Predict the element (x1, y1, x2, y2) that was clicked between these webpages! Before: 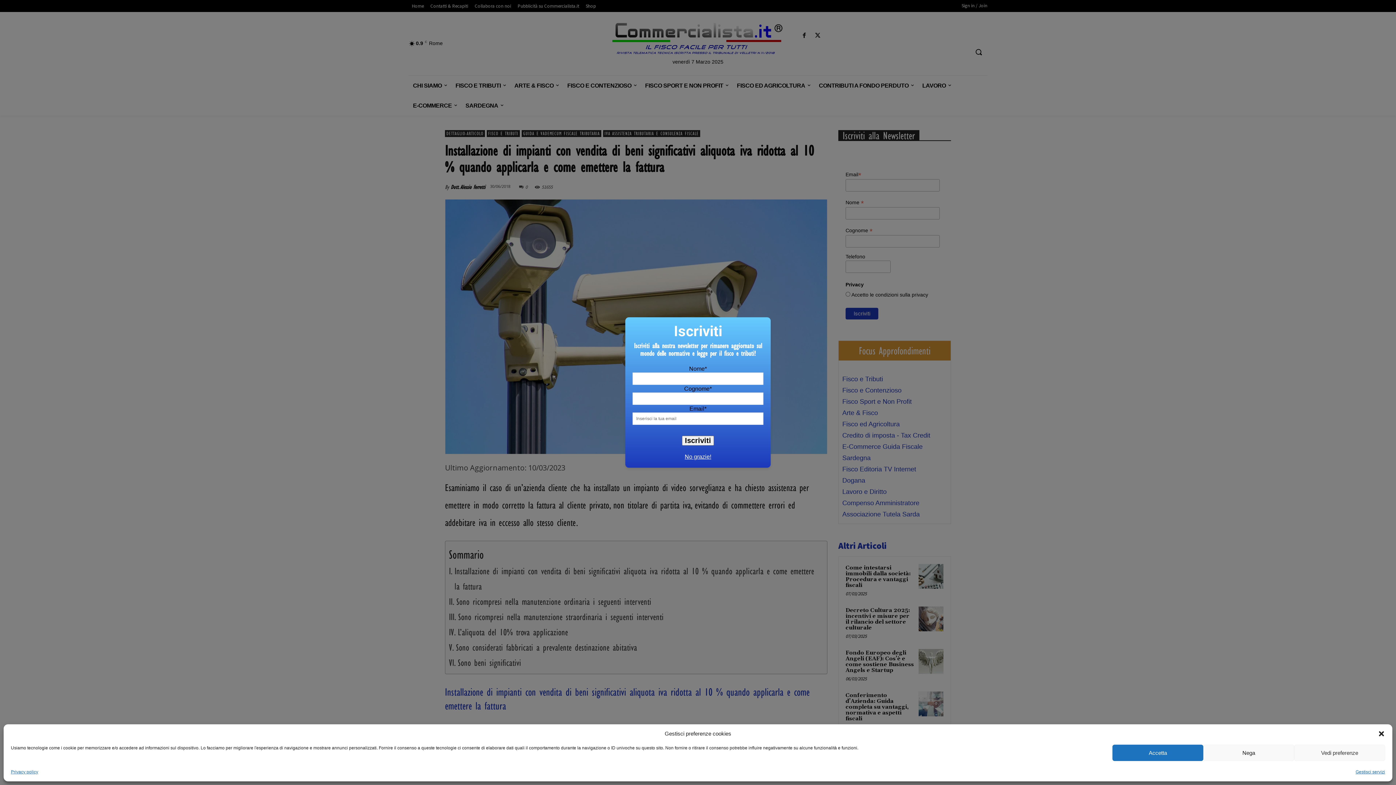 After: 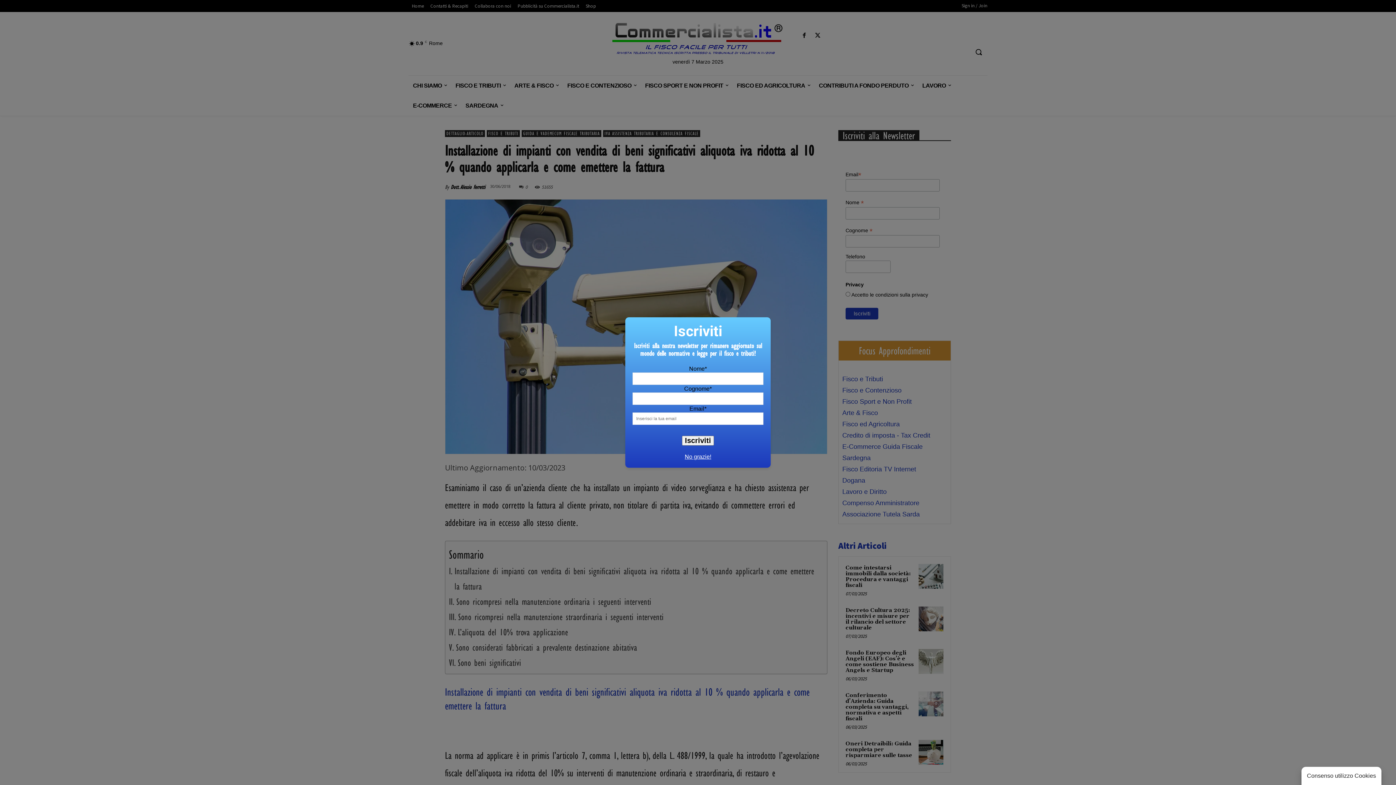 Action: label: Accetta bbox: (1112, 745, 1203, 761)